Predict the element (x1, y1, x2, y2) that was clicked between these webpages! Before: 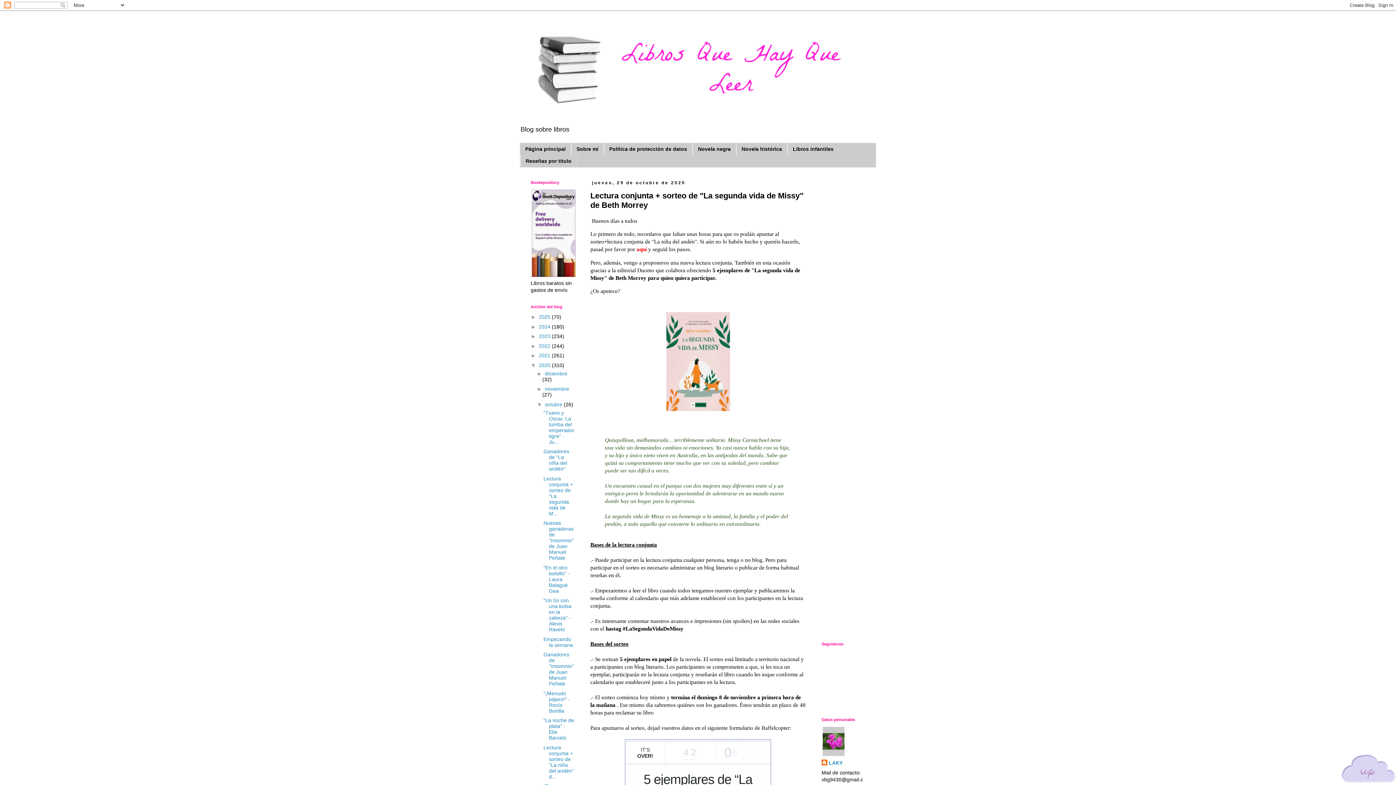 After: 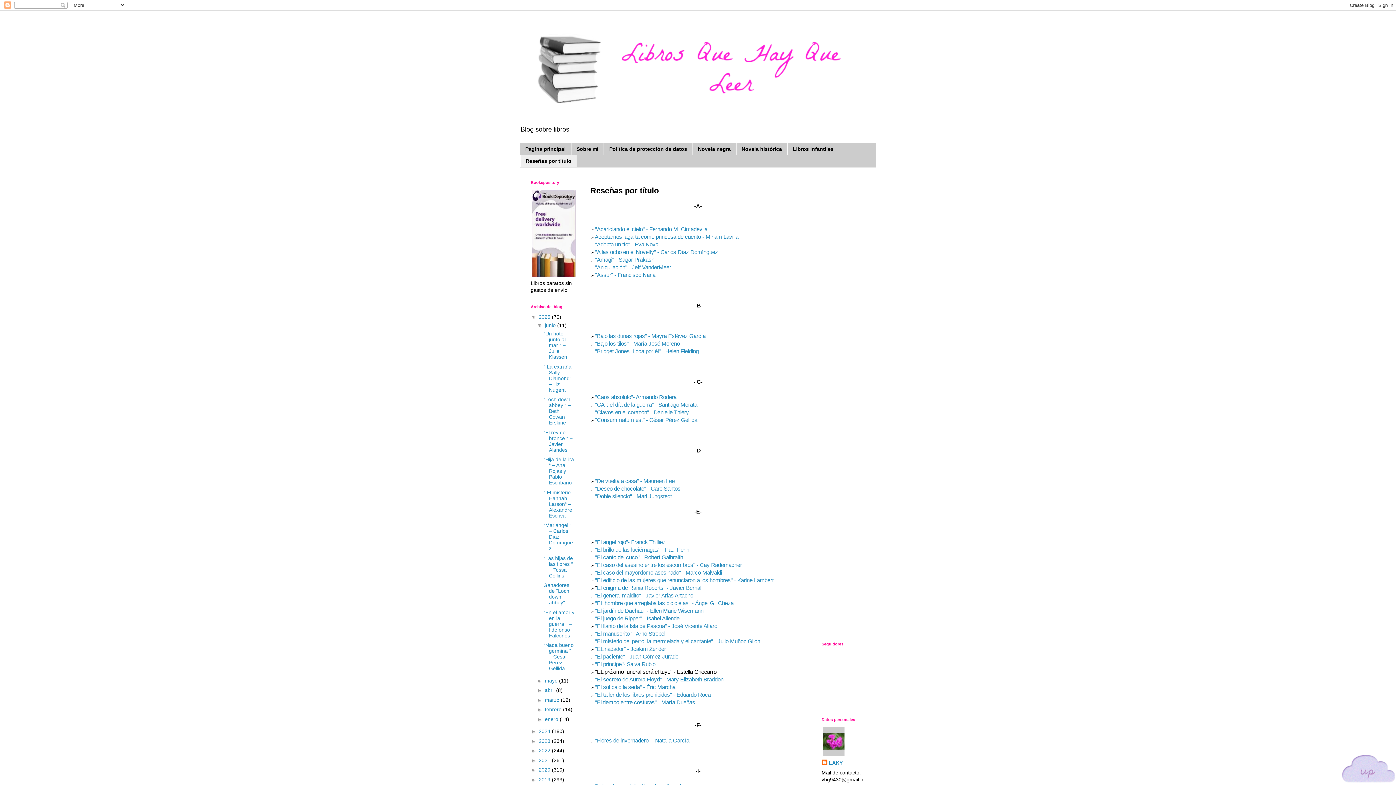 Action: bbox: (520, 155, 577, 167) label: Reseñas por título